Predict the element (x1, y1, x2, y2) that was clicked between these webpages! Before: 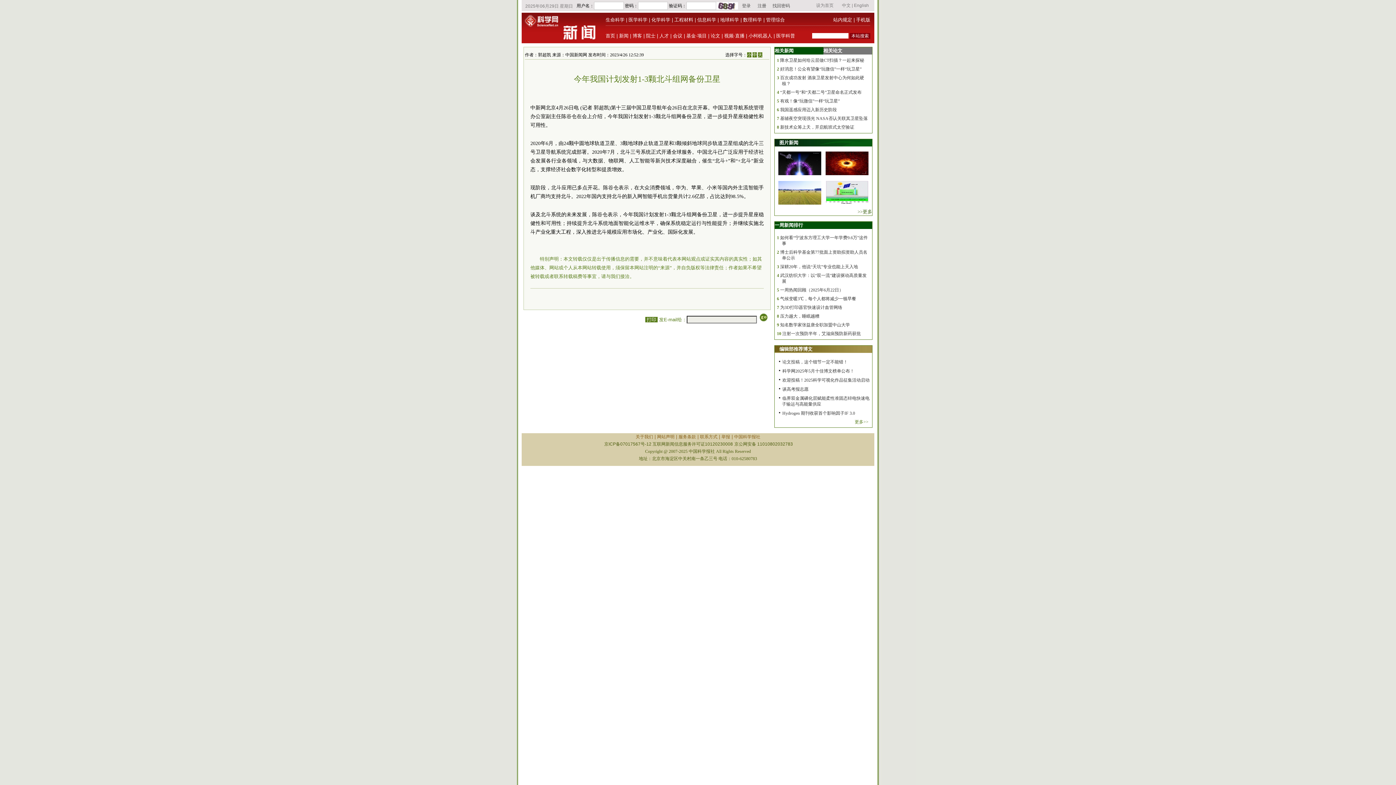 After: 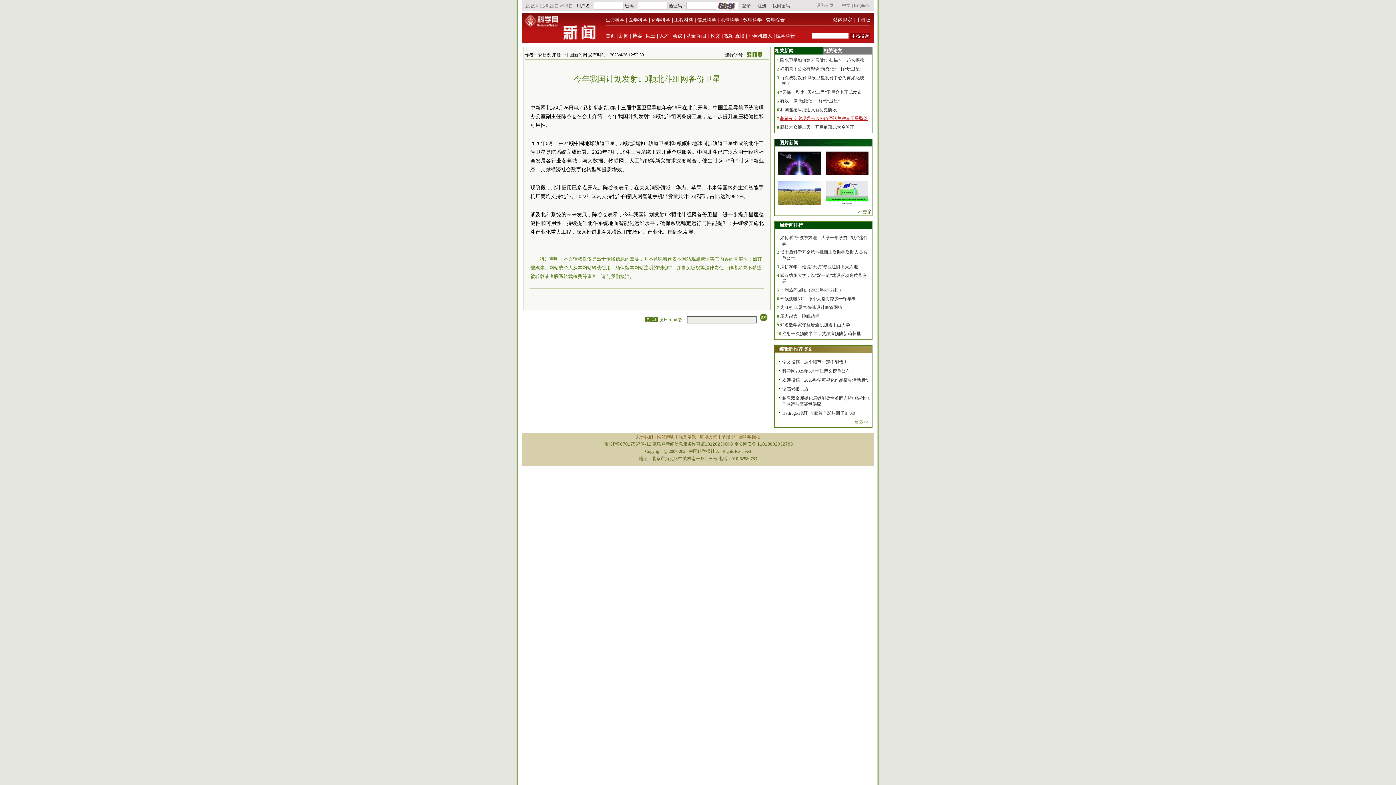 Action: label: 基辅夜空突现强光 NASA否认关联其卫星坠落 bbox: (780, 116, 868, 121)